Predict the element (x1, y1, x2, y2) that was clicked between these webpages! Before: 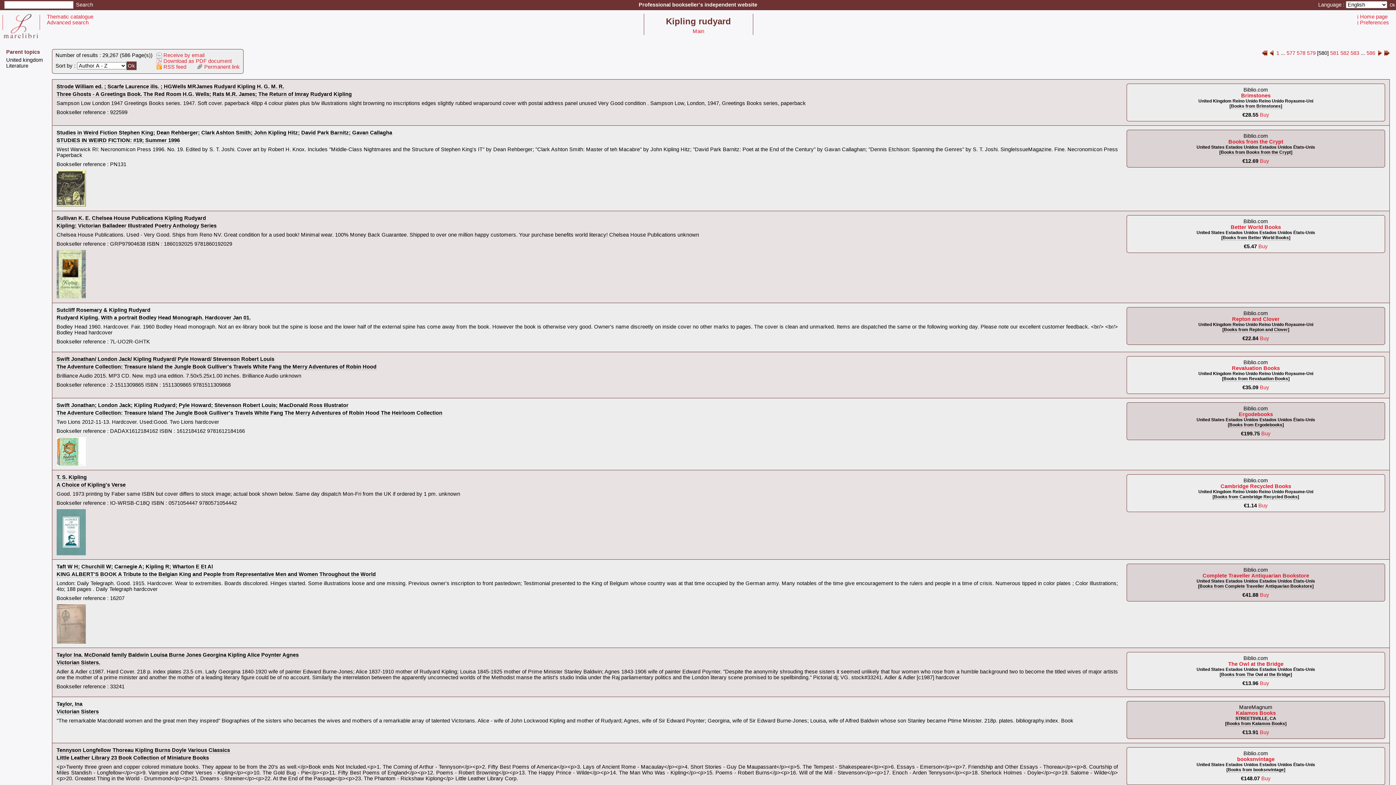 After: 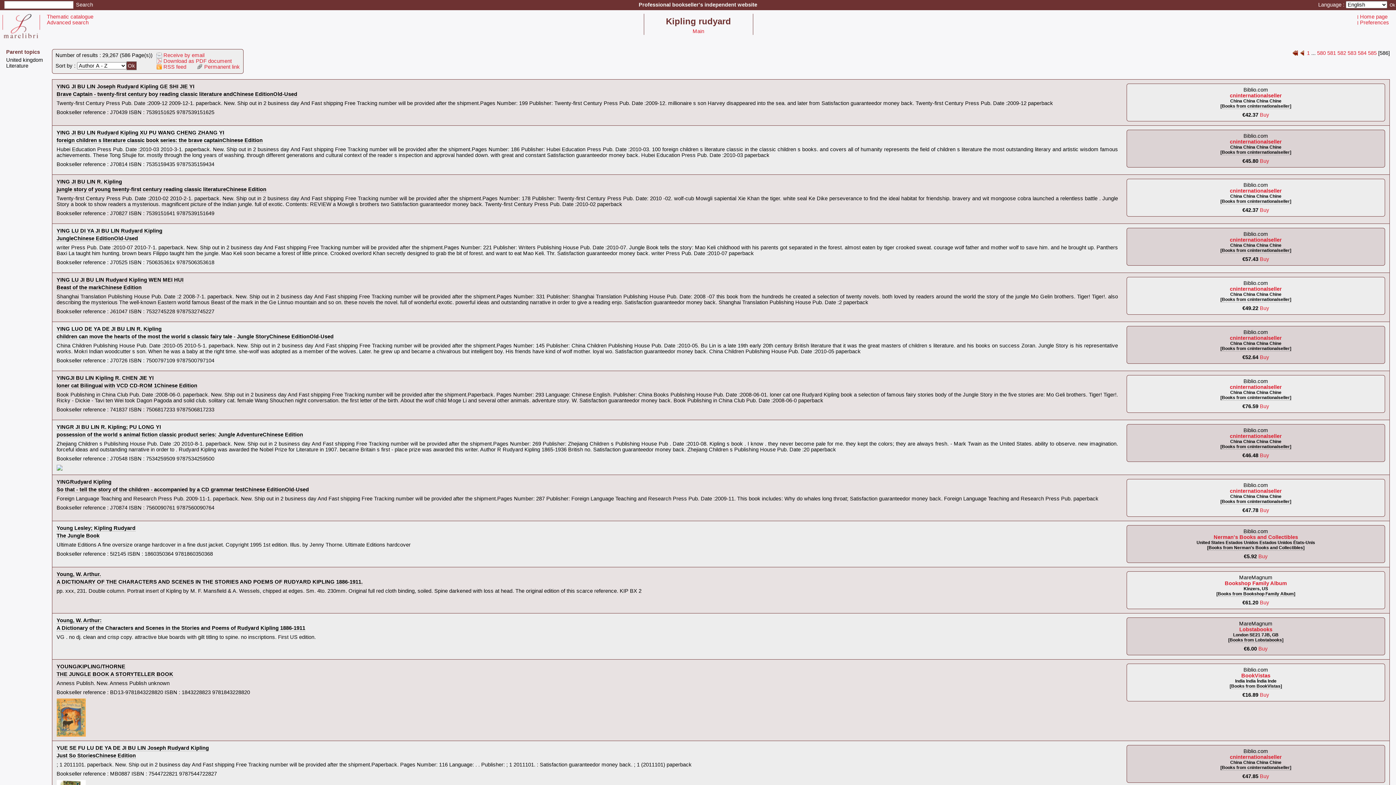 Action: label: 586 bbox: (1366, 50, 1375, 55)